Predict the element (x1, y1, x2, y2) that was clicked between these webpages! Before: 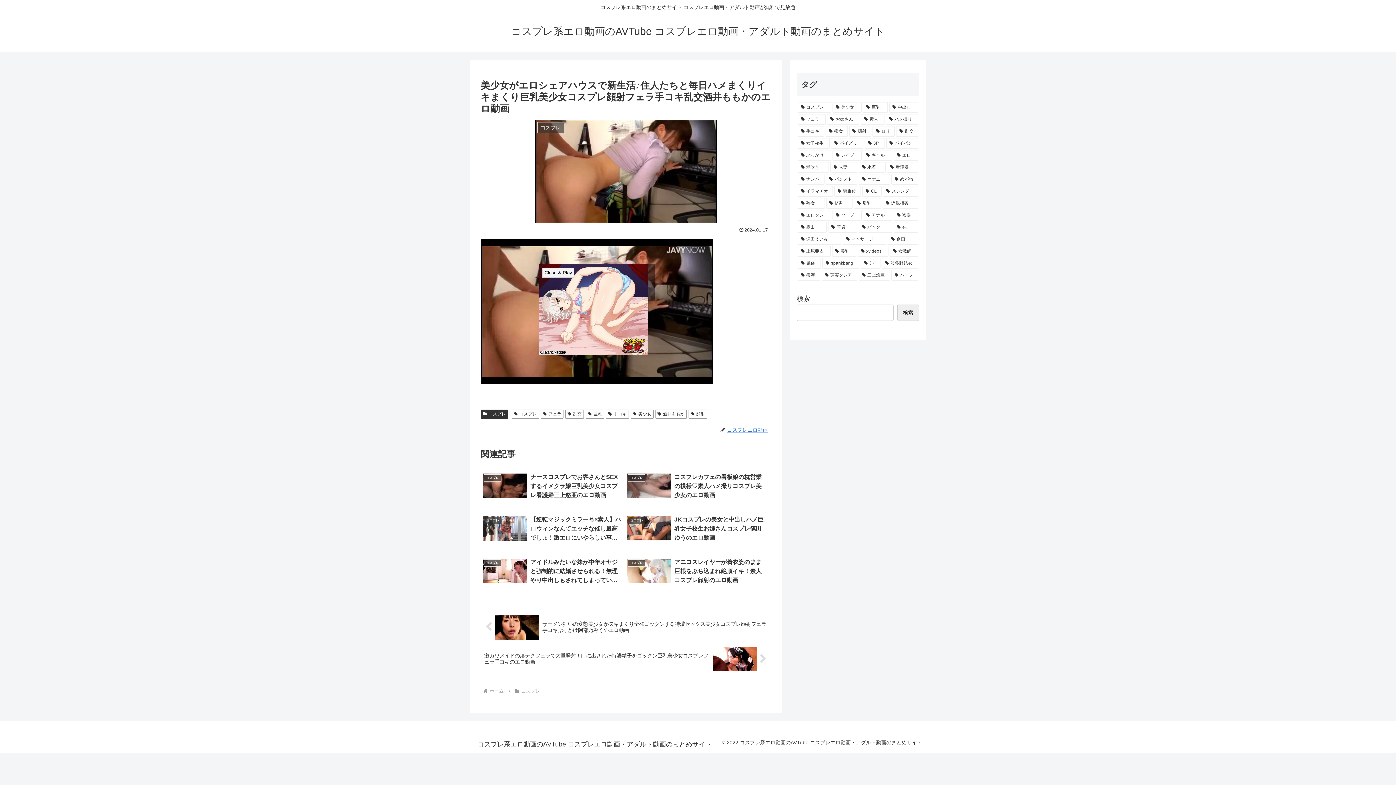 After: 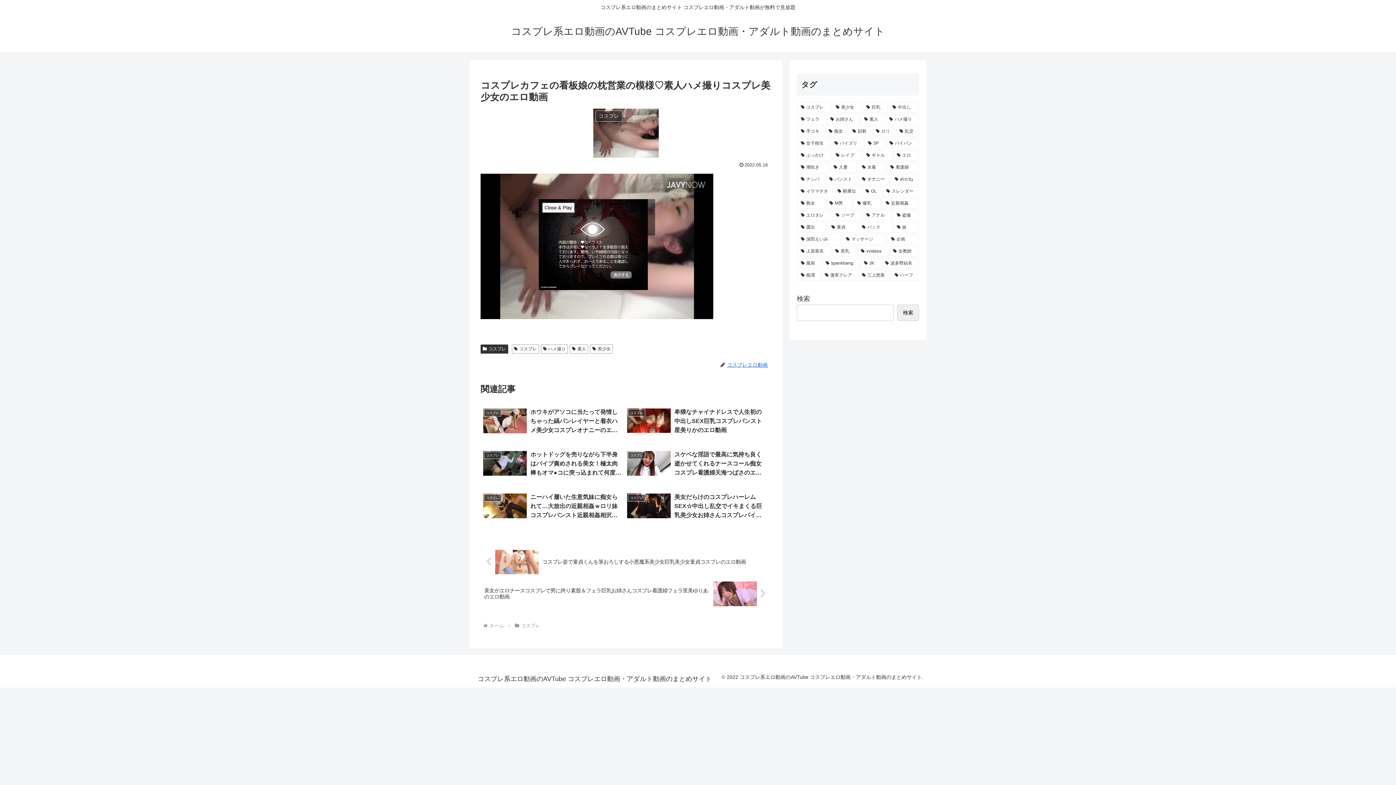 Action: bbox: (624, 470, 768, 512) label: コスプレ
コスプレカフェの看板娘の枕営業の模様♡素人ハメ撮りコスプレ美少女のエロ動画